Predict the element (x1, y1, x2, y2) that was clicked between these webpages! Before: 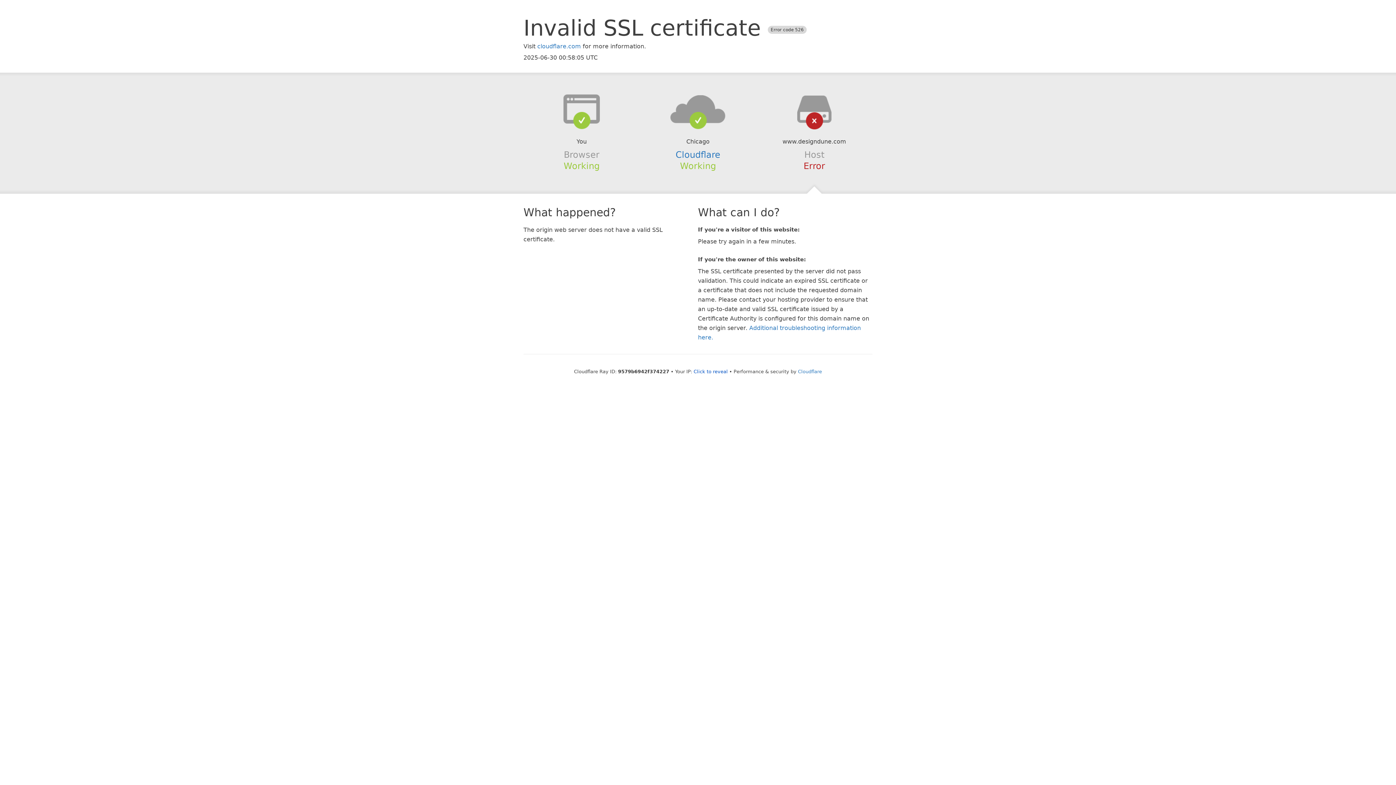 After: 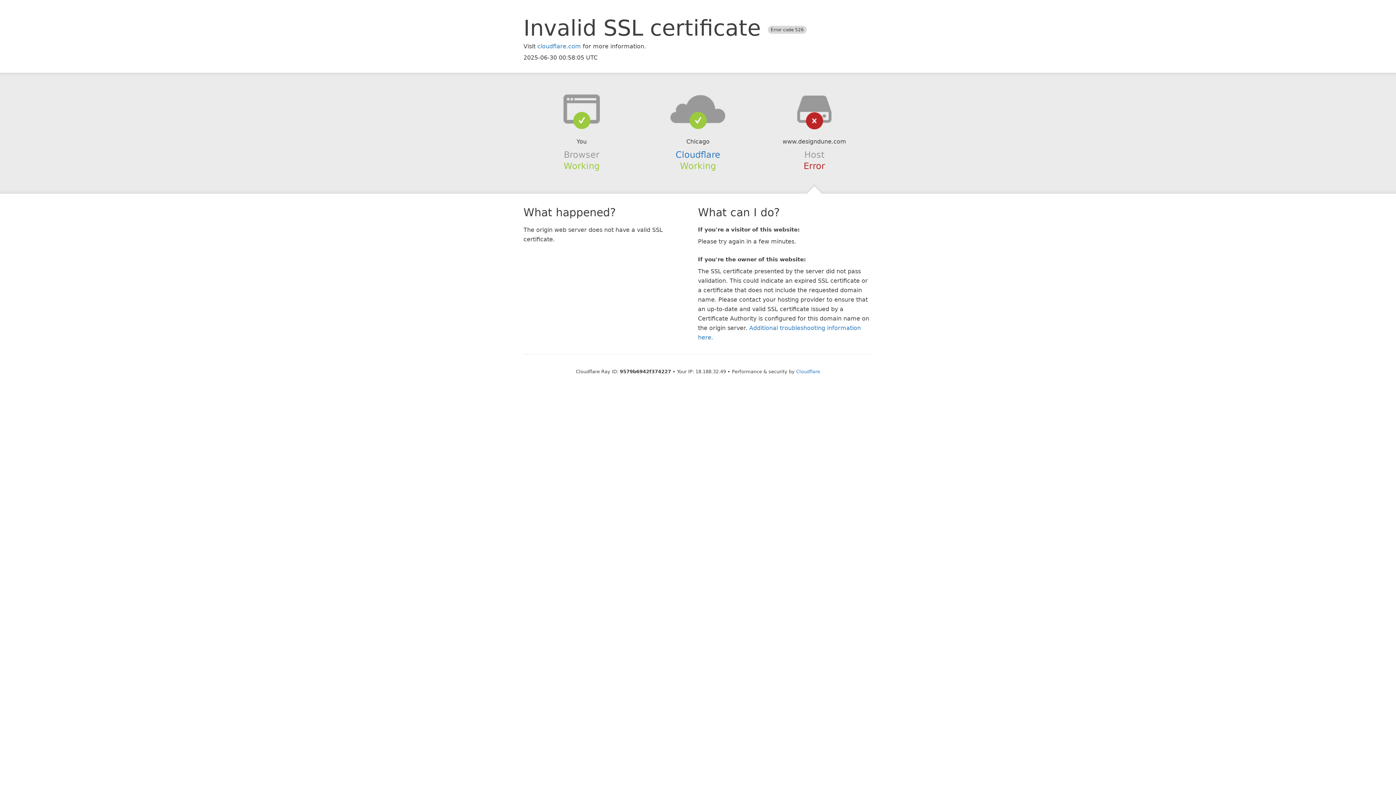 Action: bbox: (693, 368, 728, 374) label: Click to reveal